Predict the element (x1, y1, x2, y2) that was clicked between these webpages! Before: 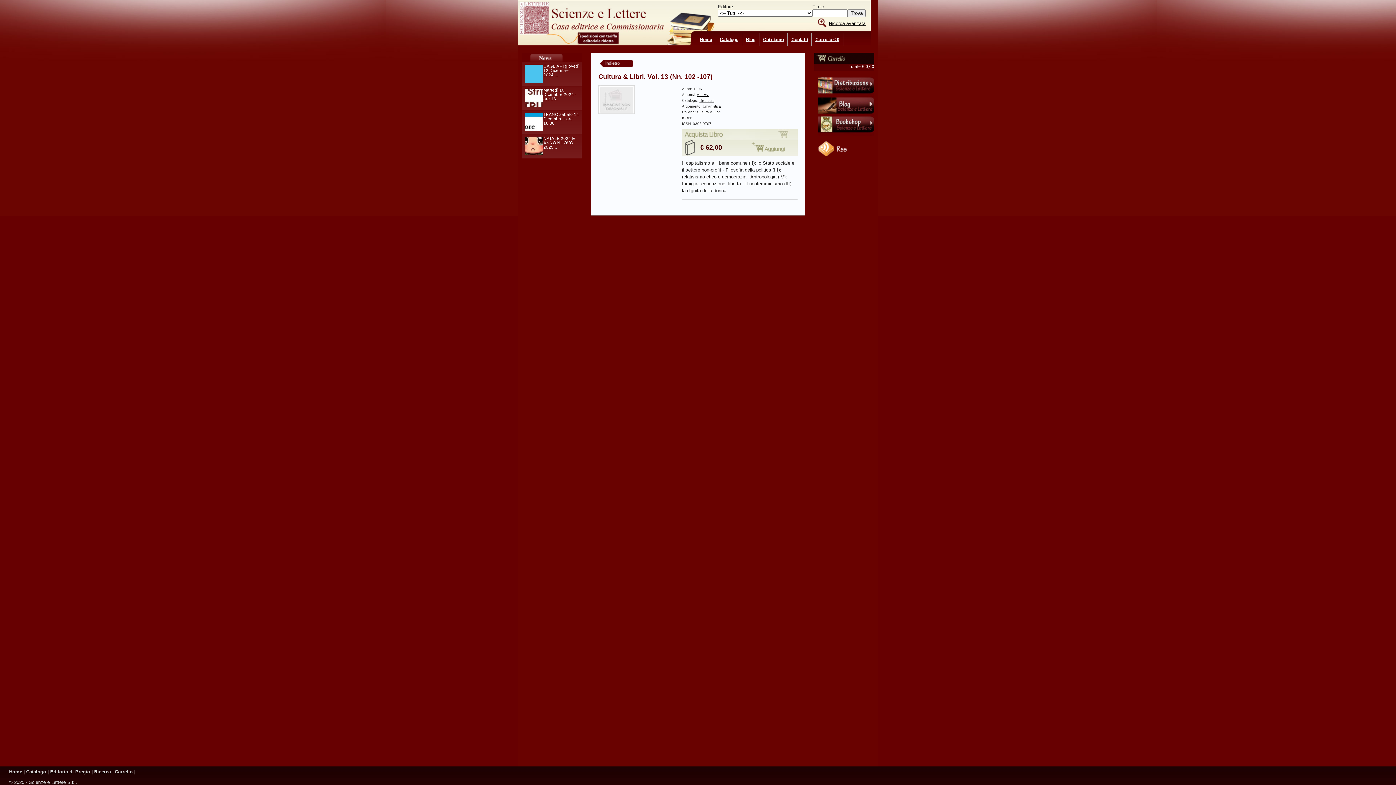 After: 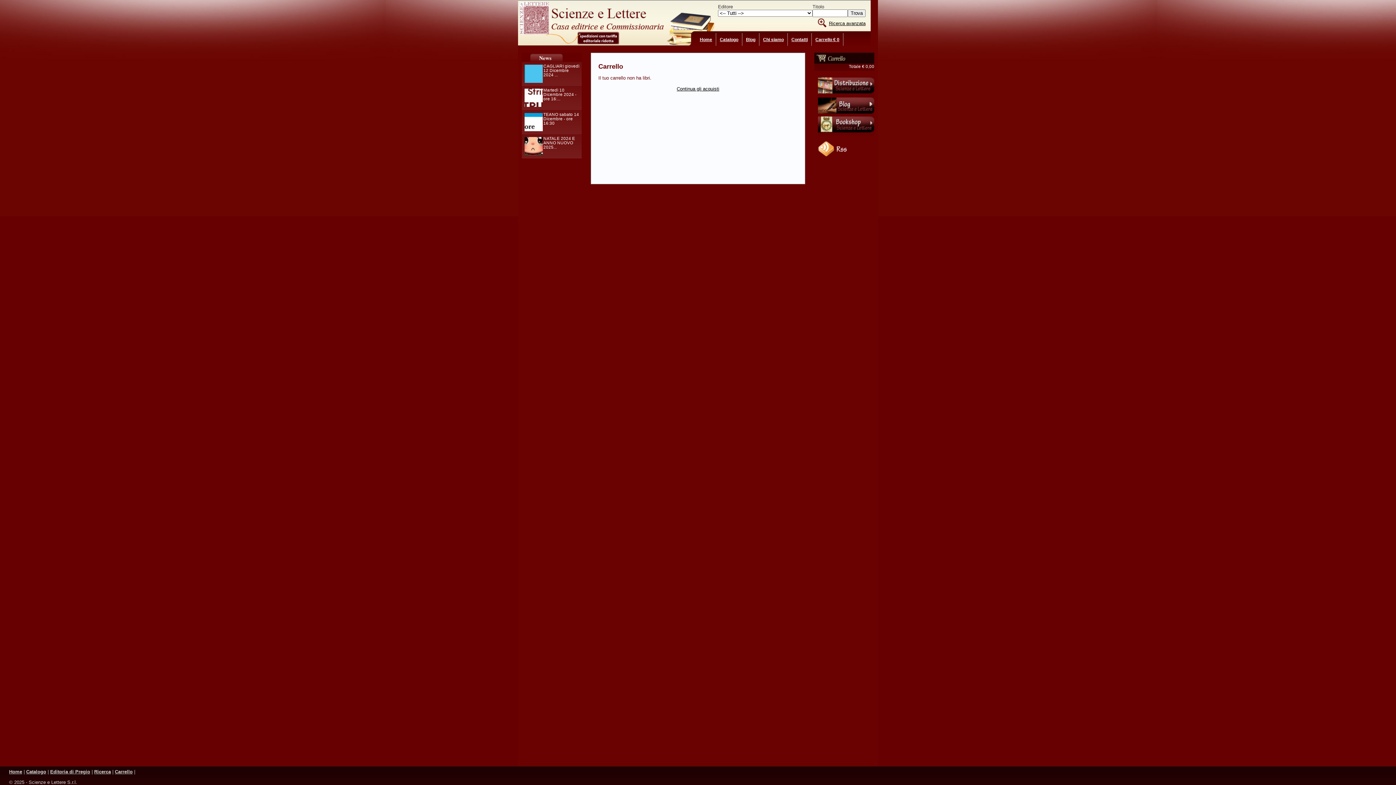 Action: label: Carrello € 0 bbox: (812, 33, 843, 45)